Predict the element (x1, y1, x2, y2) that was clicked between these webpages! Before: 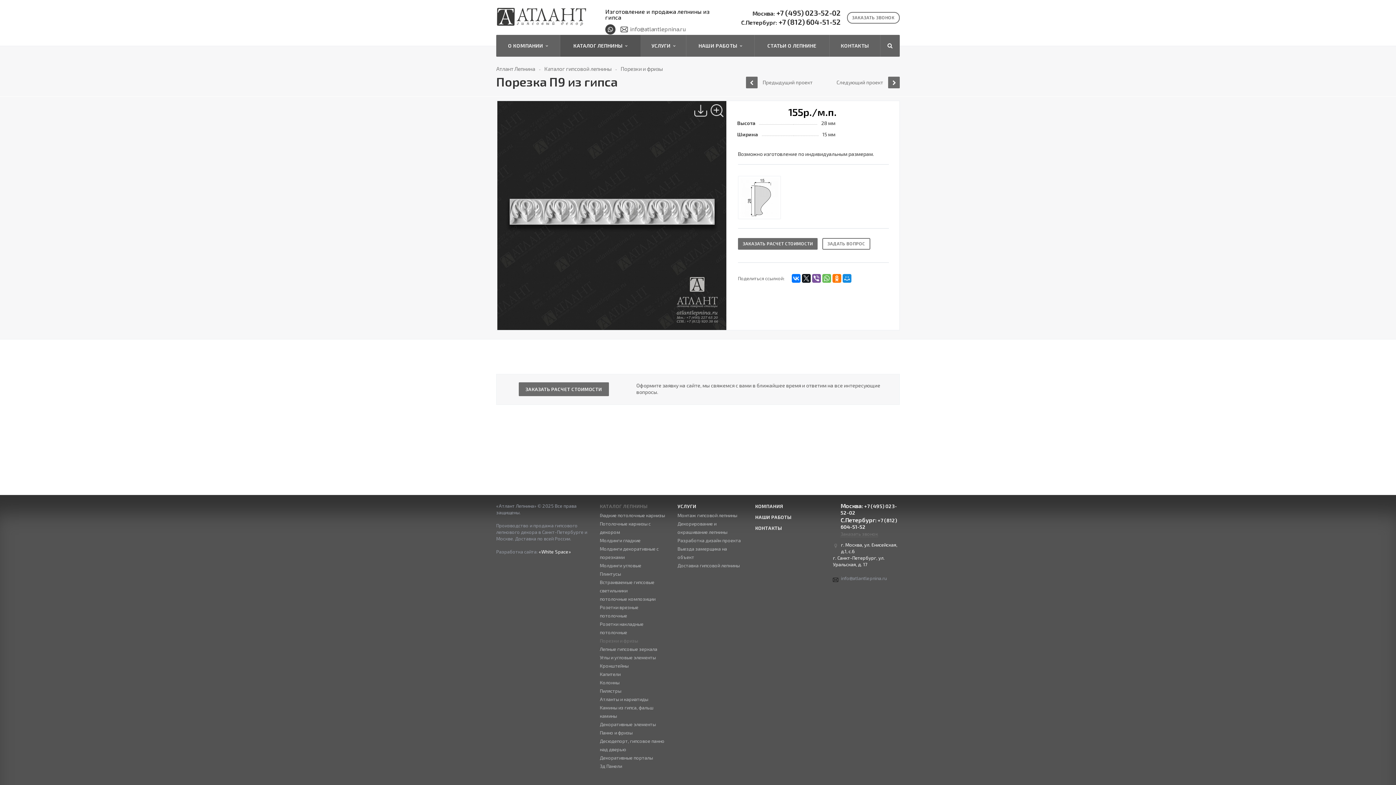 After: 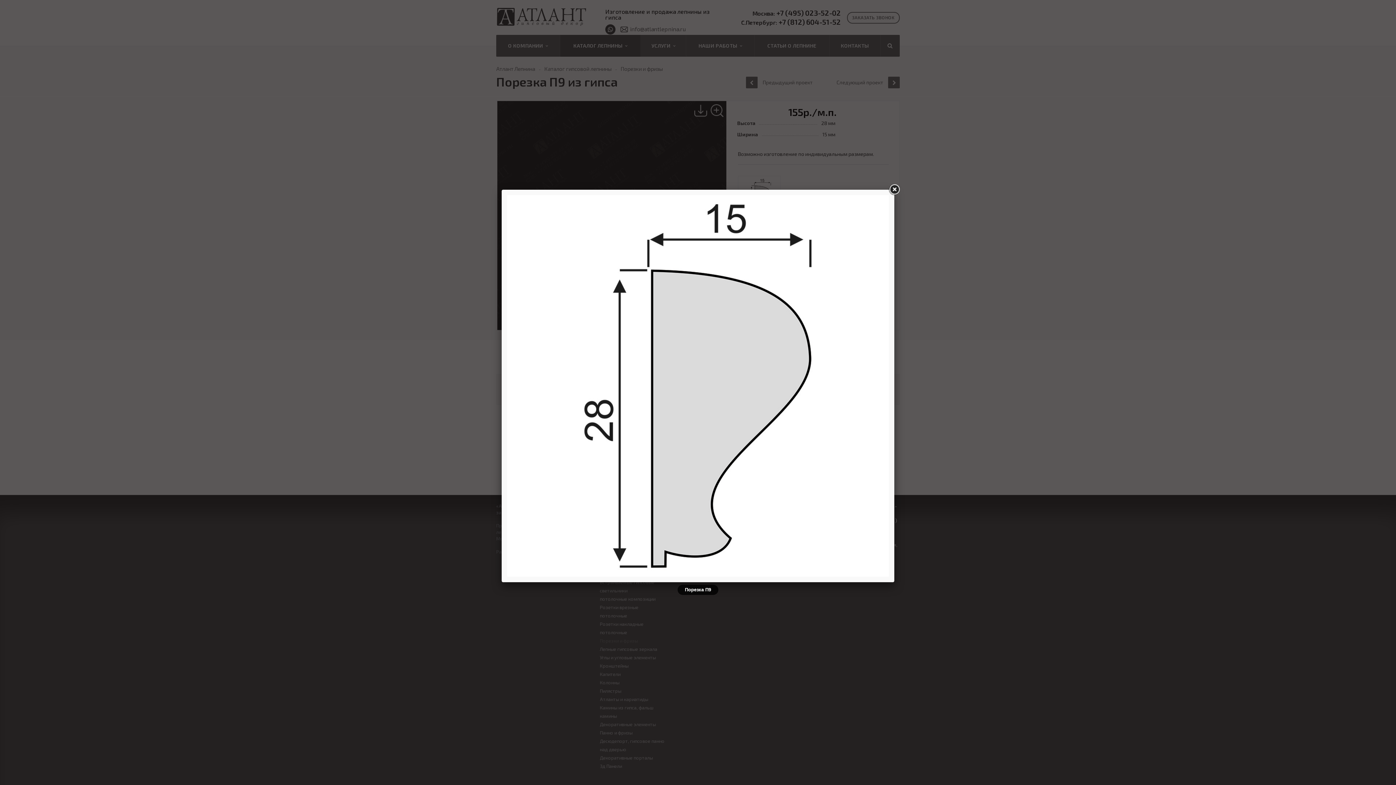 Action: bbox: (740, 178, 778, 217)